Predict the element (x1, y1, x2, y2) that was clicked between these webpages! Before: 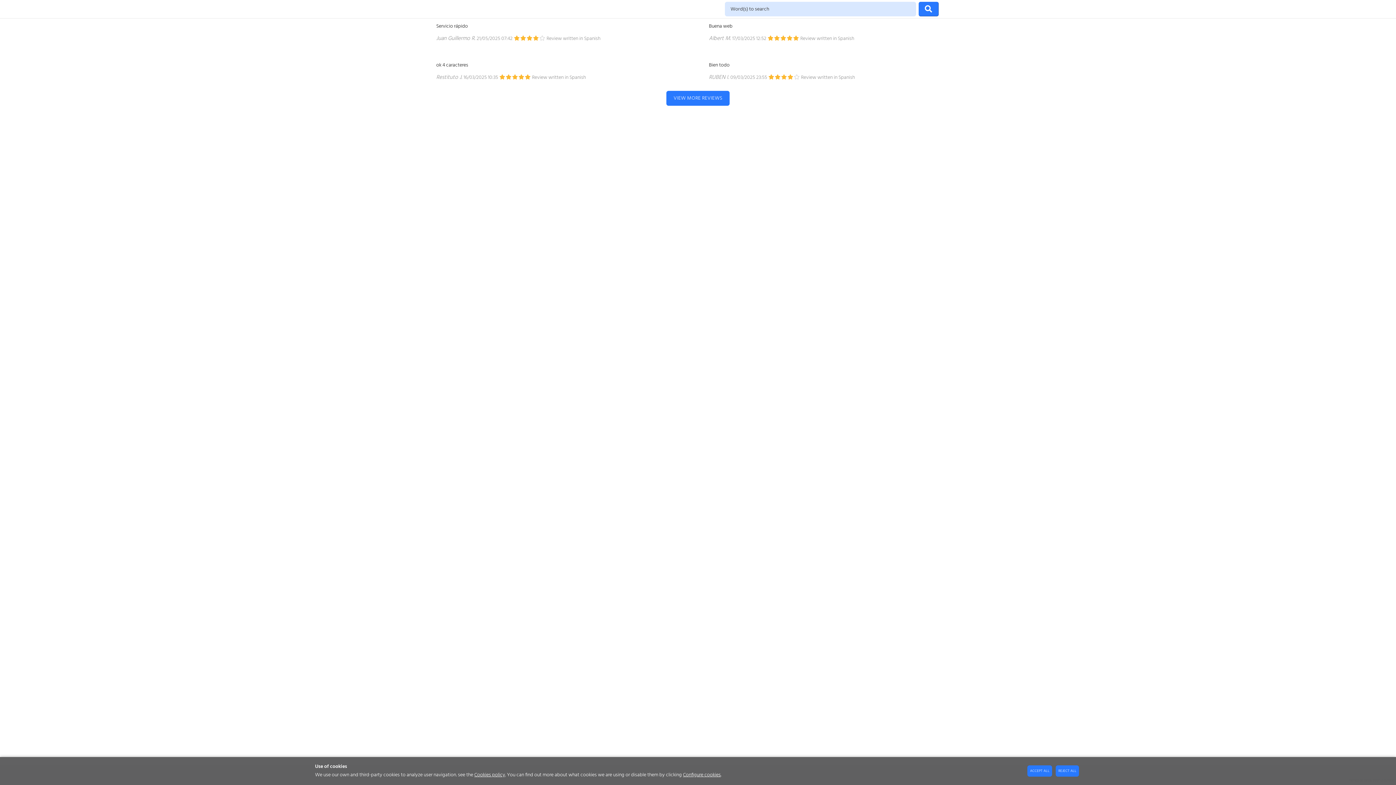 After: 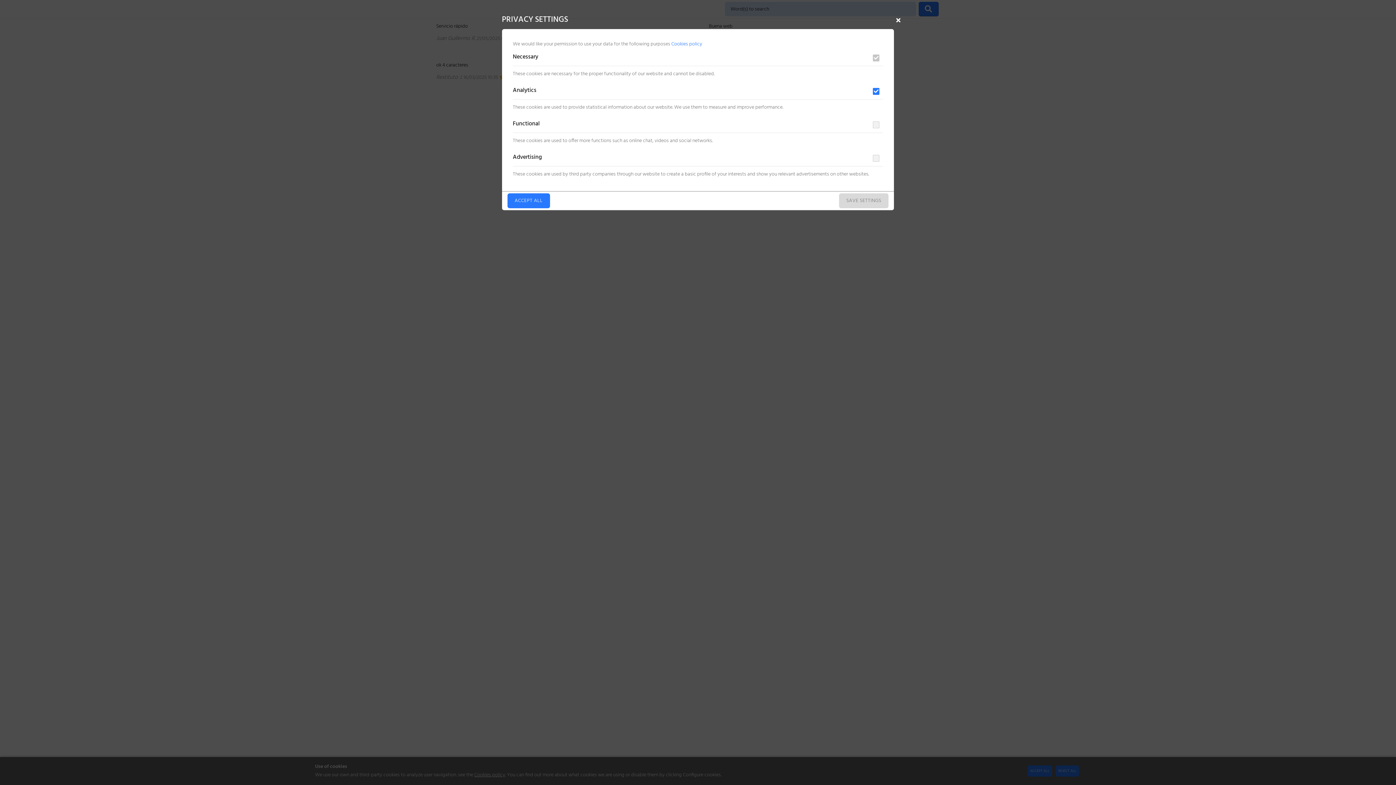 Action: bbox: (683, 771, 720, 779) label: Configure cookies